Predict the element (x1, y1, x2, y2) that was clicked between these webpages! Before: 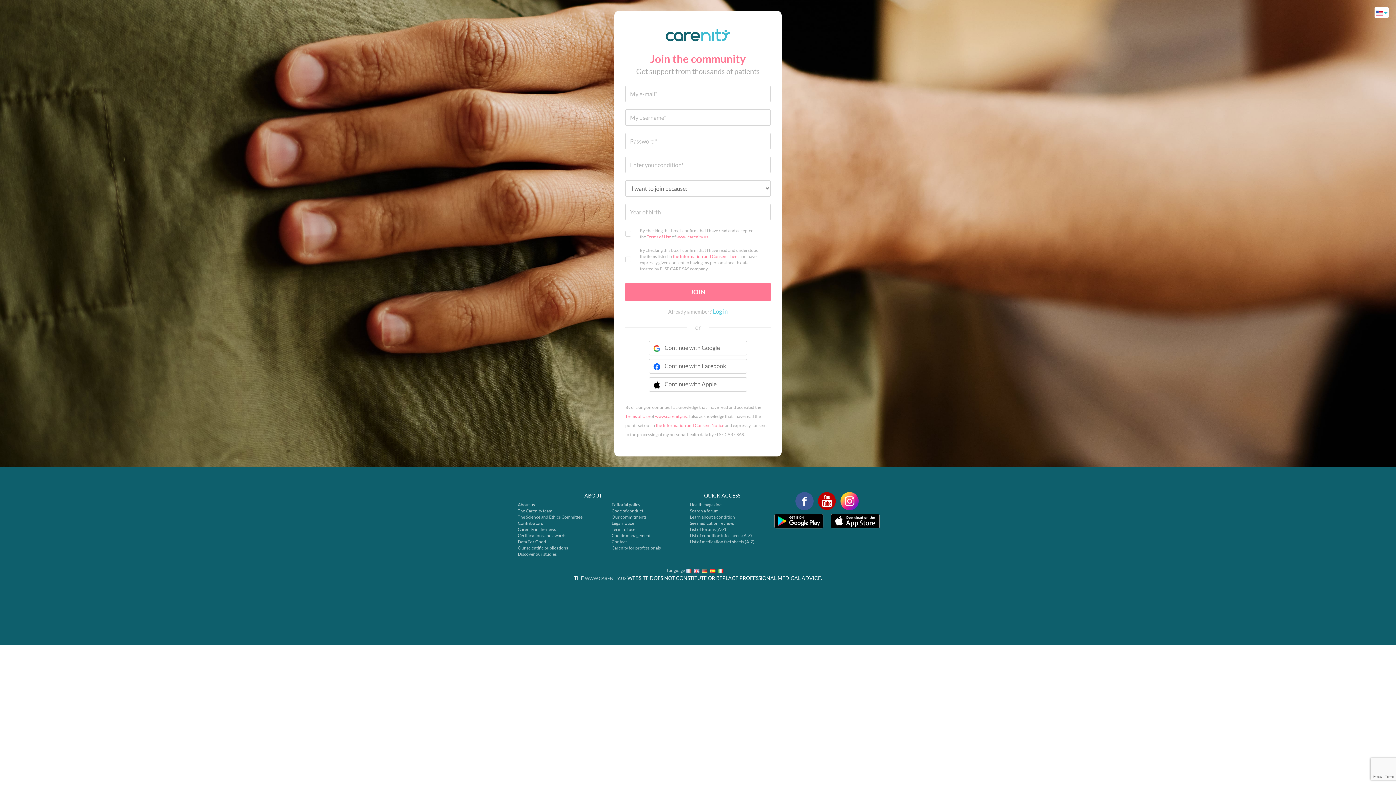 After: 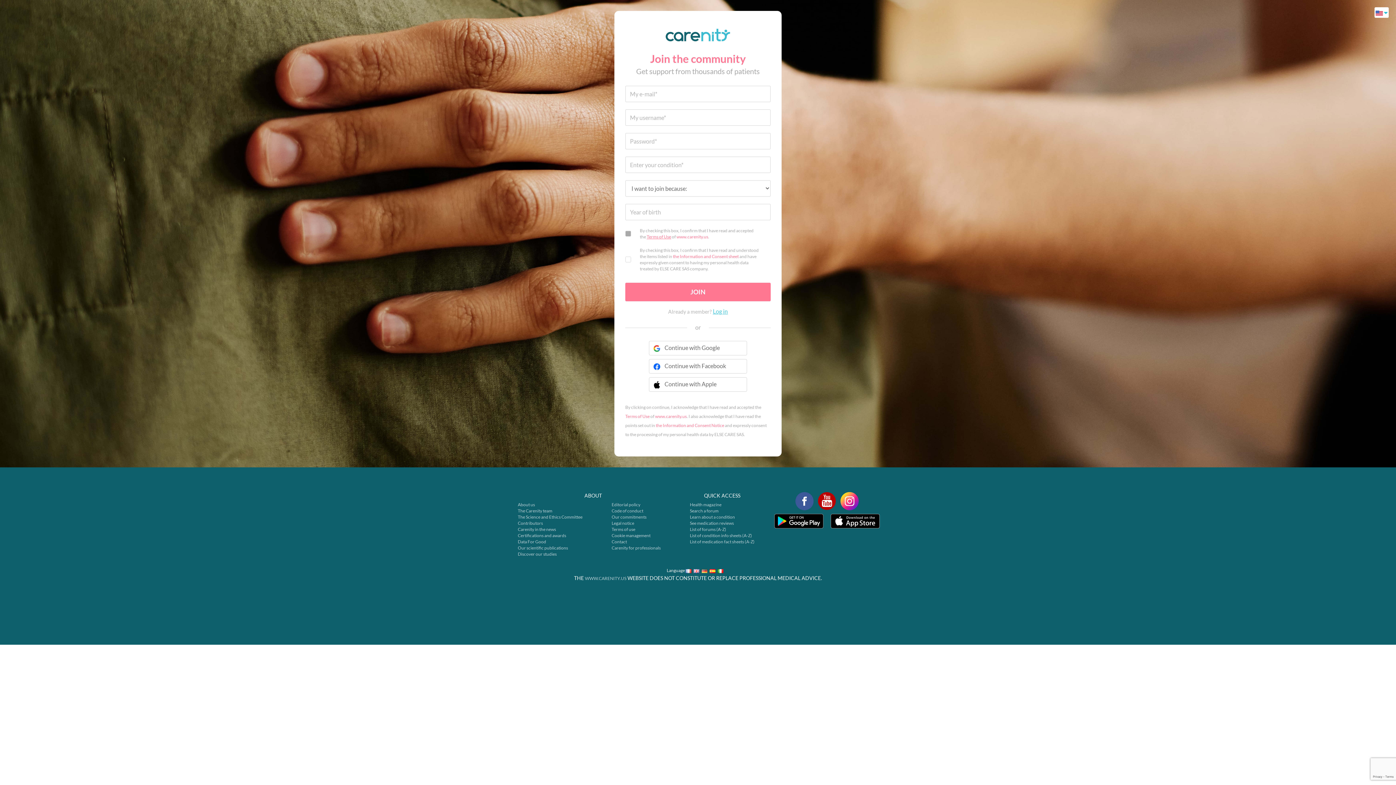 Action: label: Terms of Use bbox: (646, 234, 671, 239)